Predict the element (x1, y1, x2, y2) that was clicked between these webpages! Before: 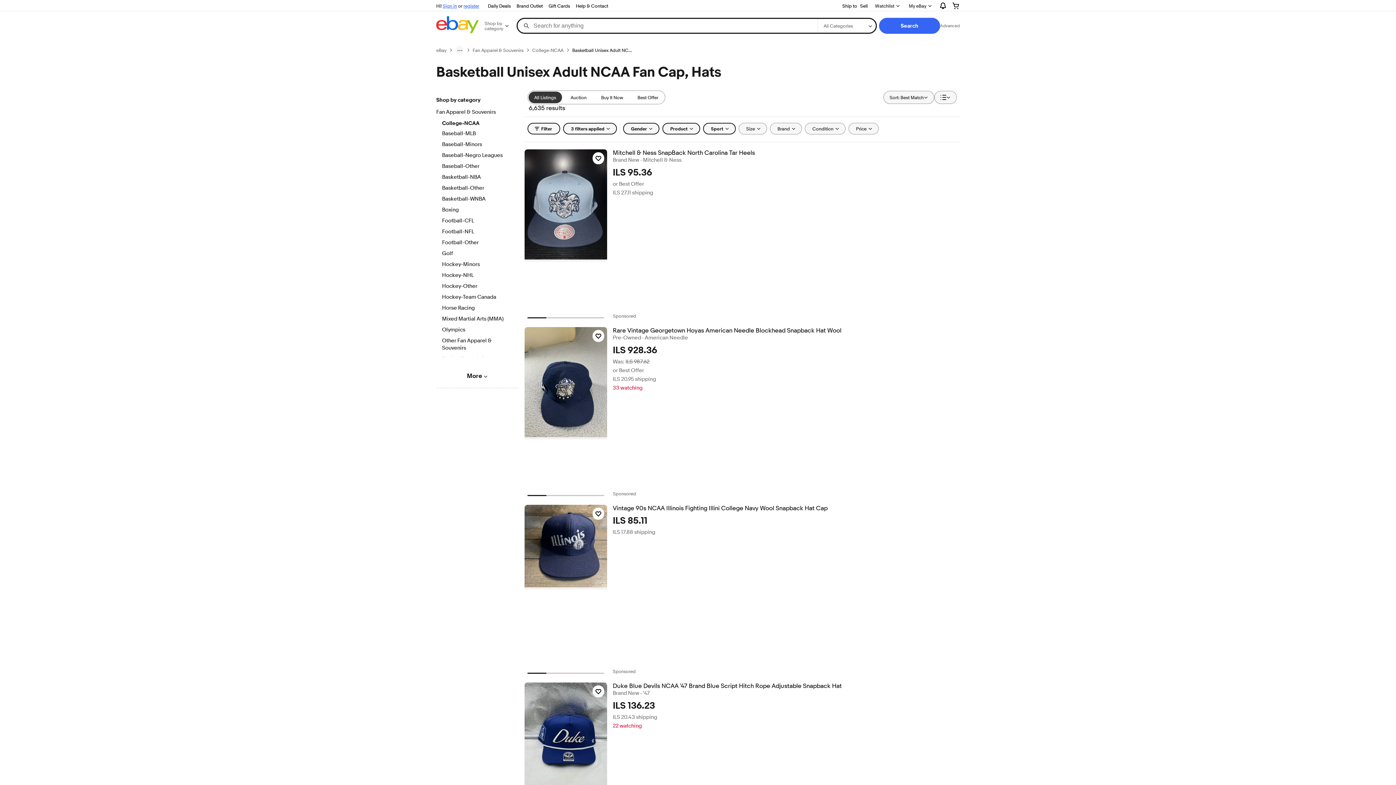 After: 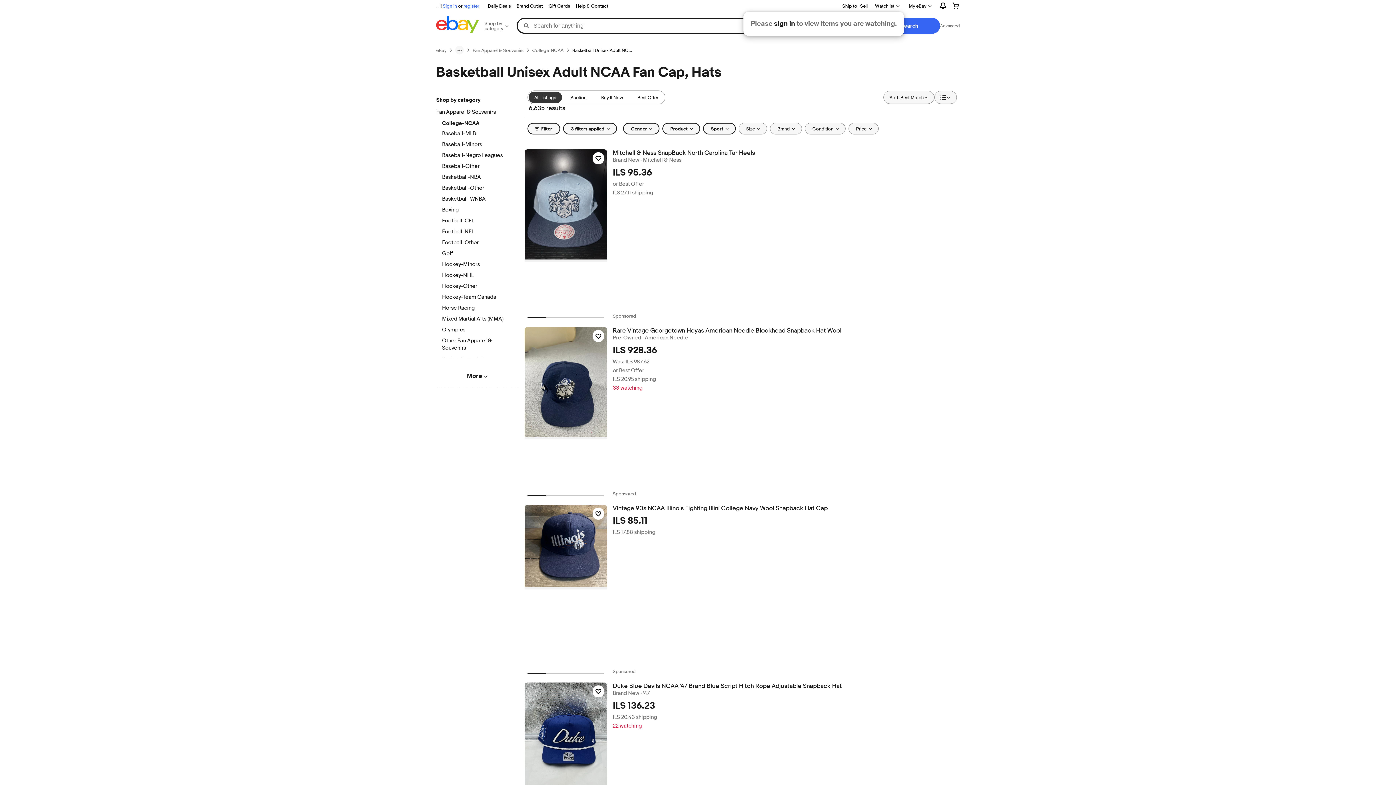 Action: bbox: (870, 0, 904, 11) label: Watchlist